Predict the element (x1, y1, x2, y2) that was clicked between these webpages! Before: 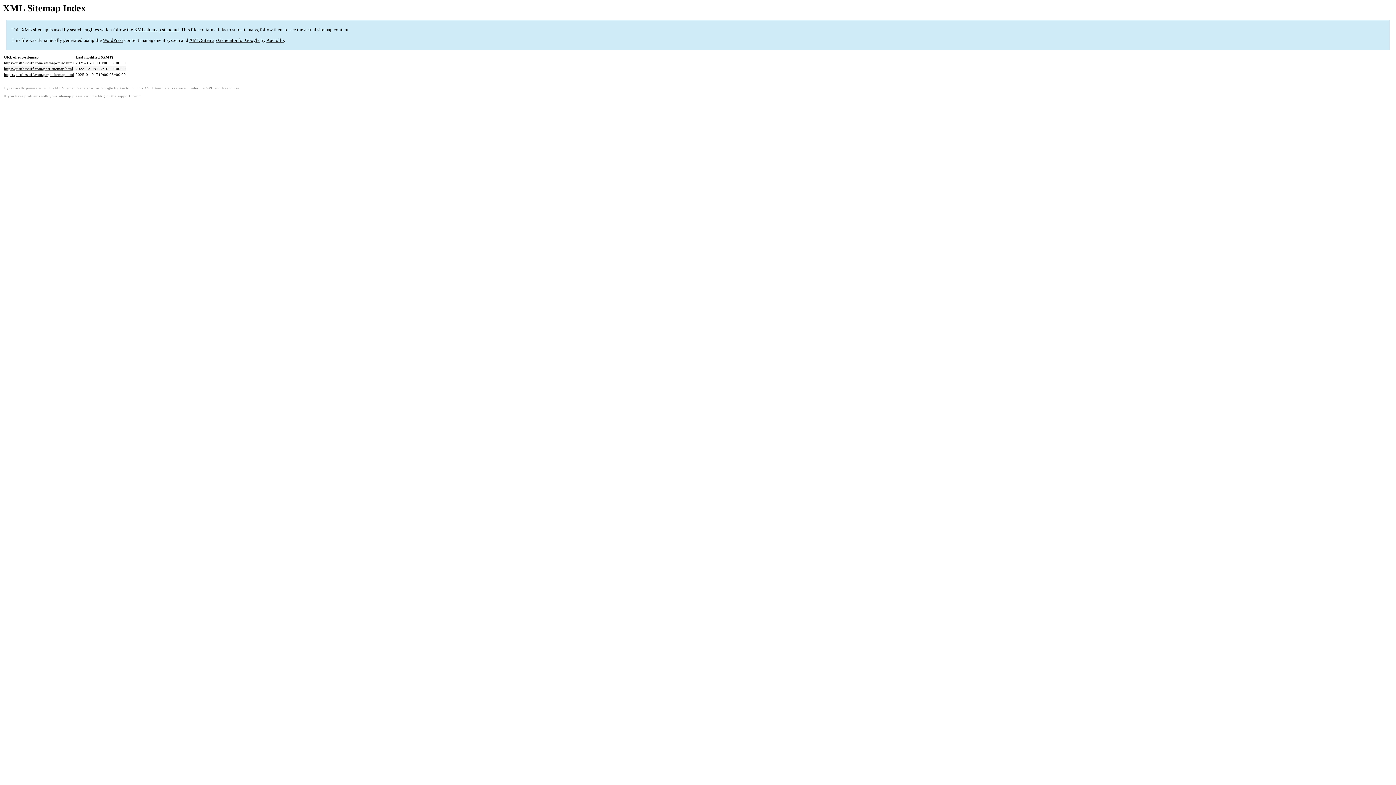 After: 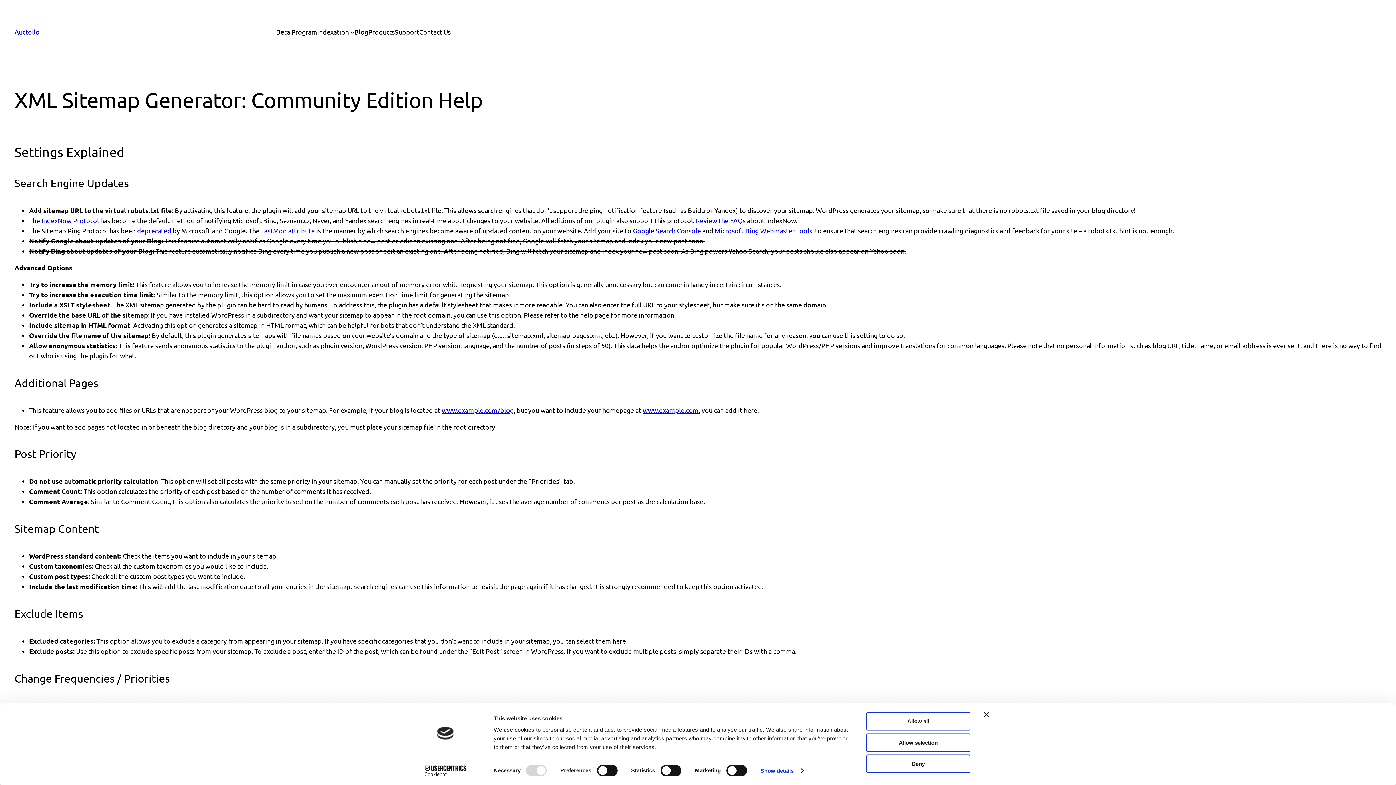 Action: bbox: (97, 94, 105, 98) label: FAQ